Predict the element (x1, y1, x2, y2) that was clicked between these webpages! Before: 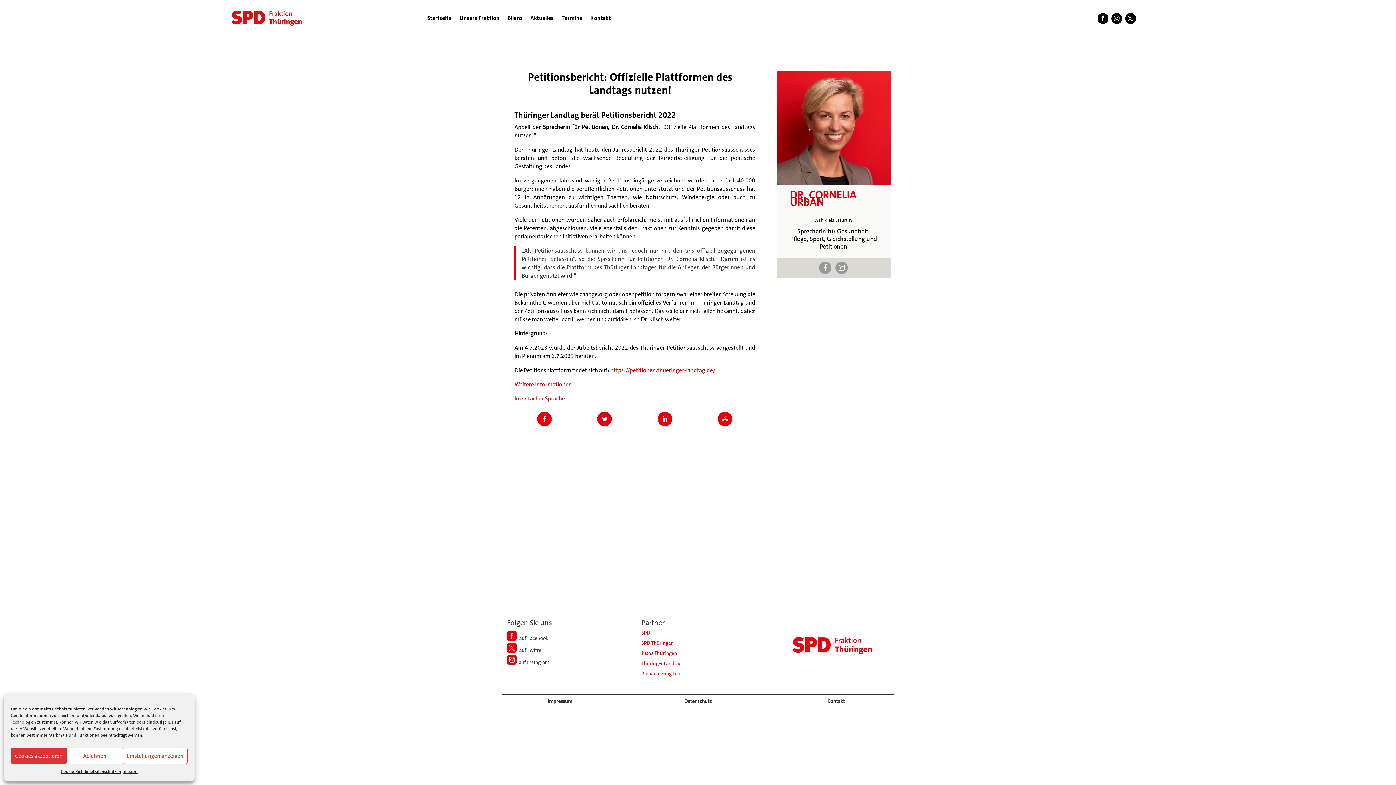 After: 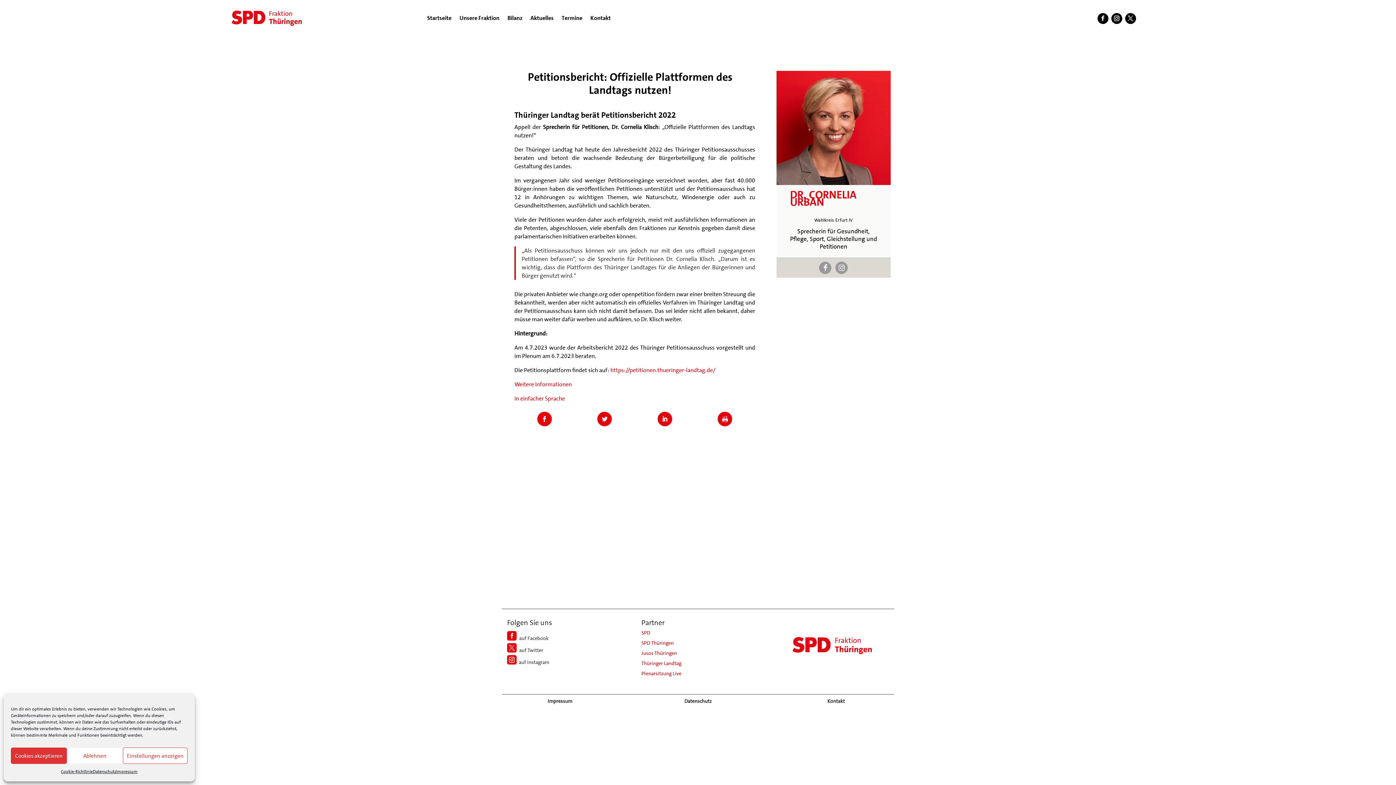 Action: label: In einfacher Sprache bbox: (514, 394, 565, 402)